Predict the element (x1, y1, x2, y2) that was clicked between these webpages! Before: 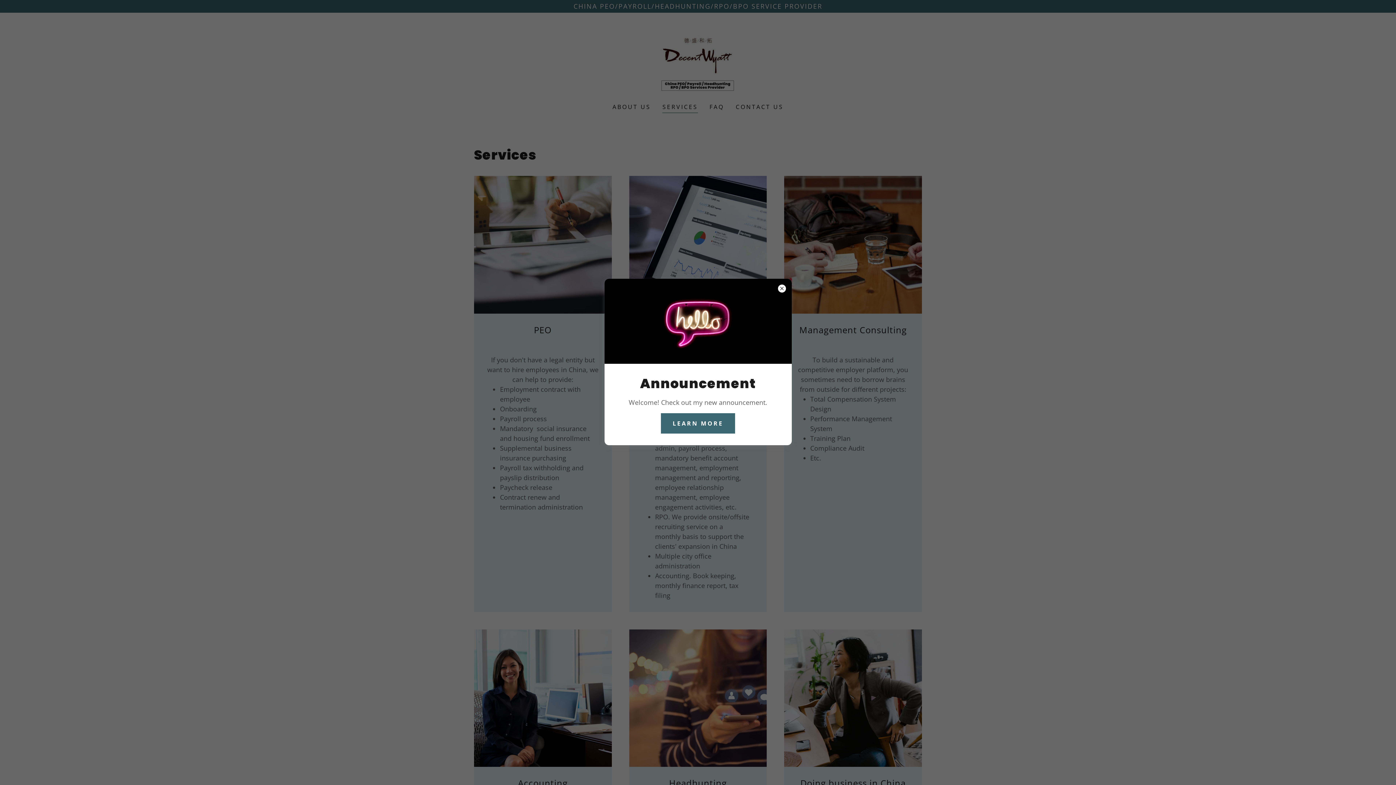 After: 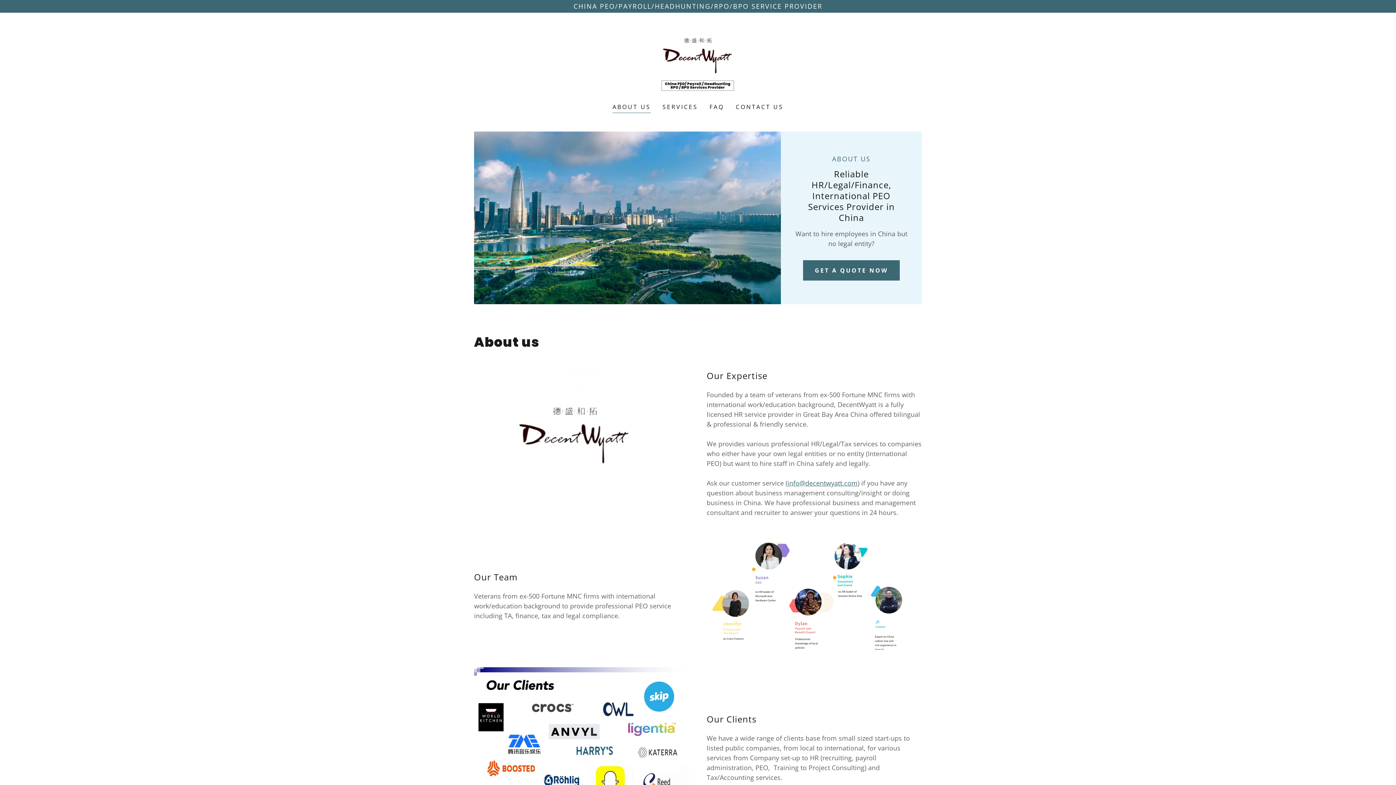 Action: bbox: (661, 413, 735, 433) label: LEARN MORE